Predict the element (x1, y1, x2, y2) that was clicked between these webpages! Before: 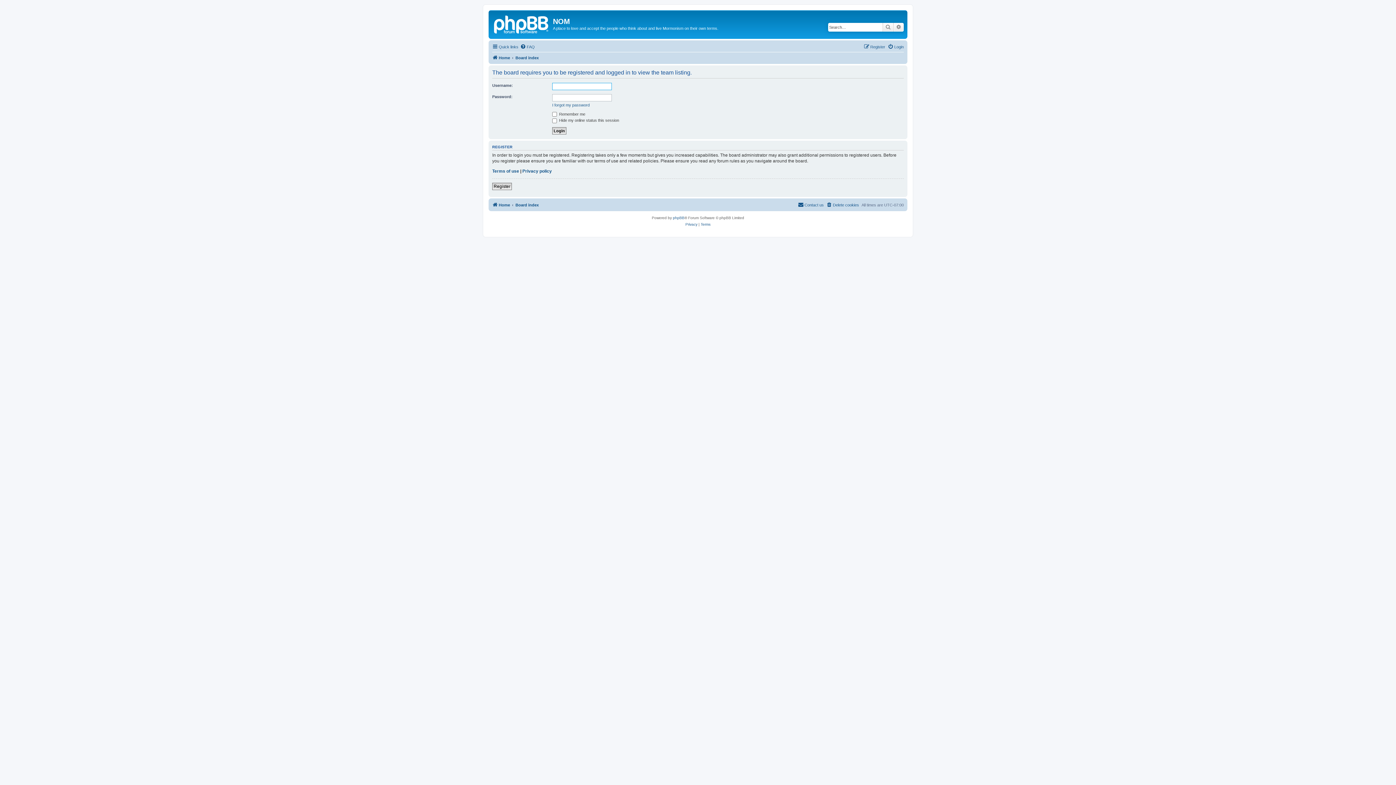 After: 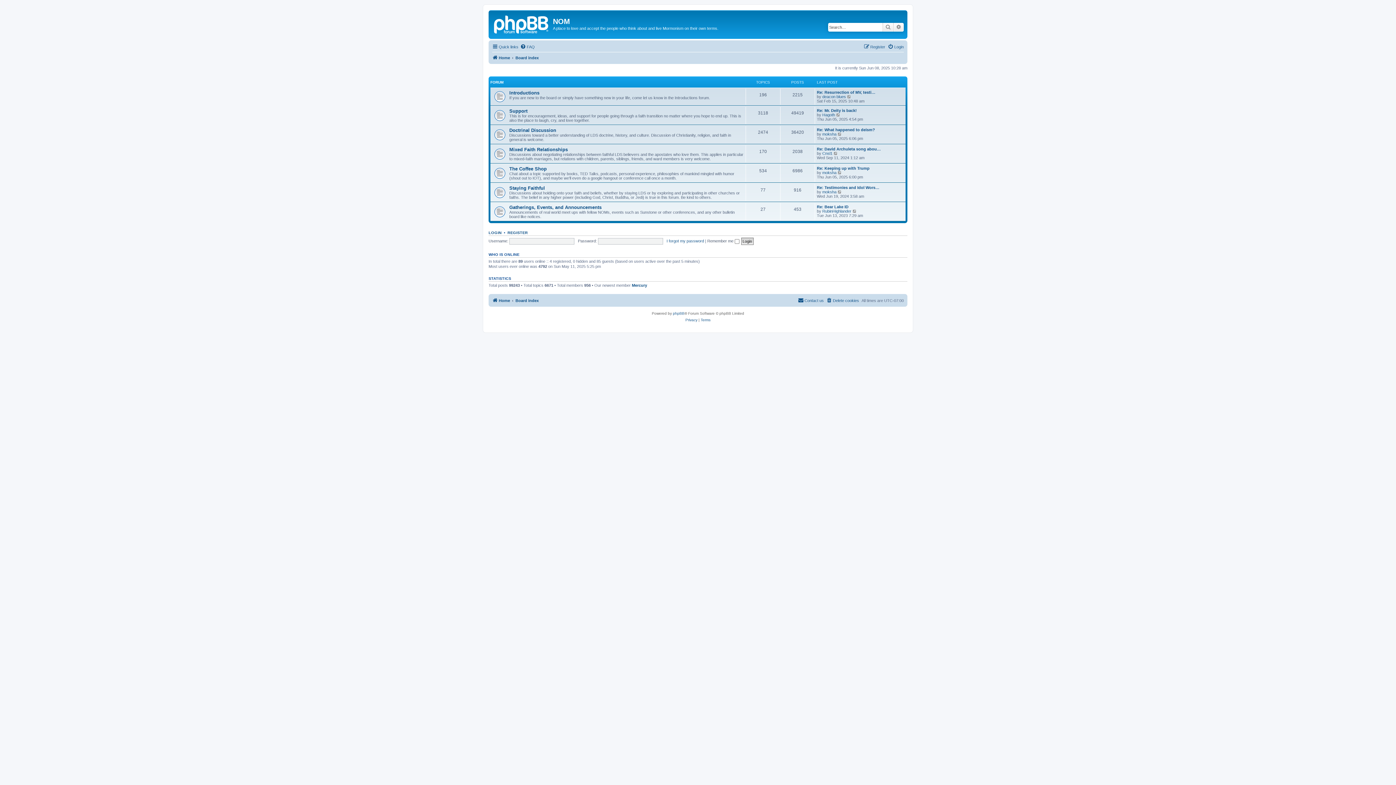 Action: label: Board index bbox: (515, 53, 538, 62)